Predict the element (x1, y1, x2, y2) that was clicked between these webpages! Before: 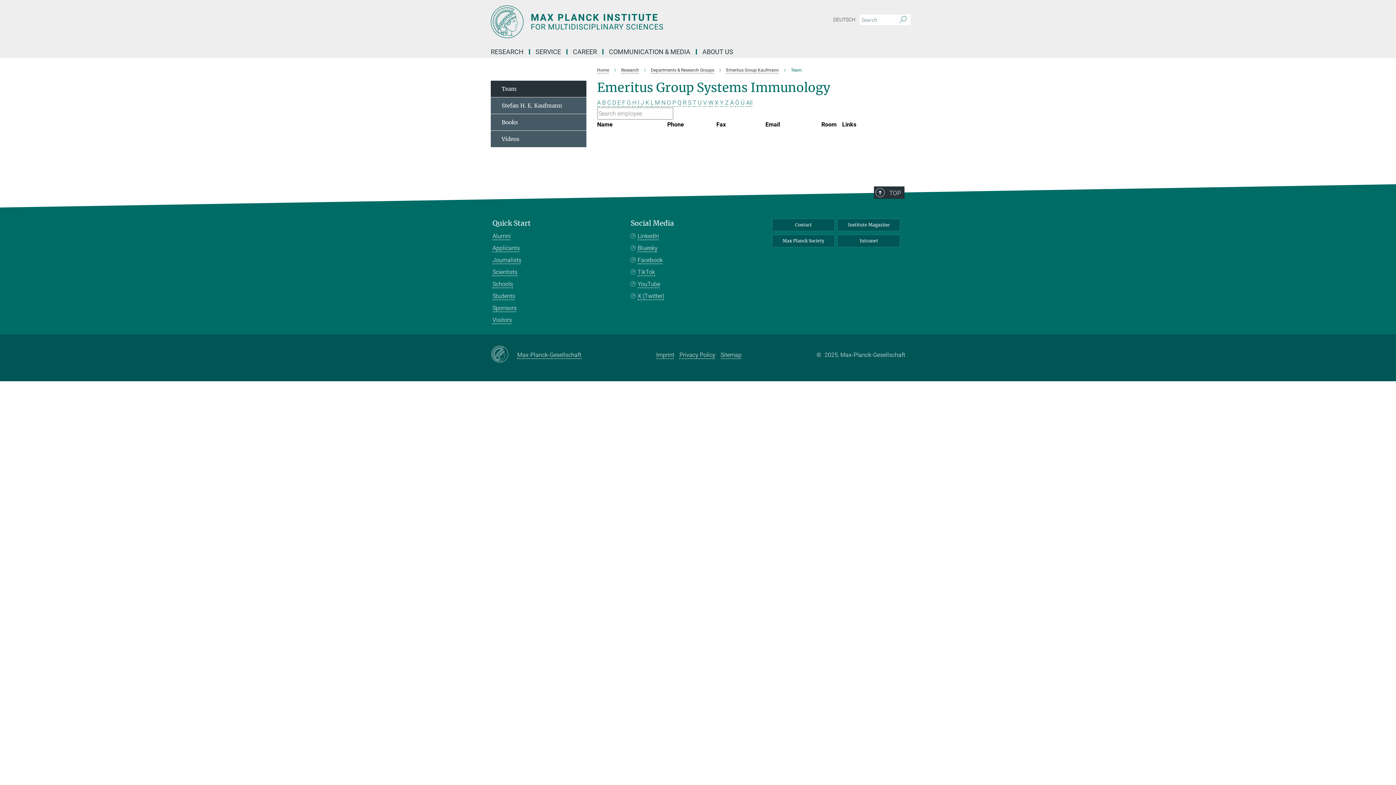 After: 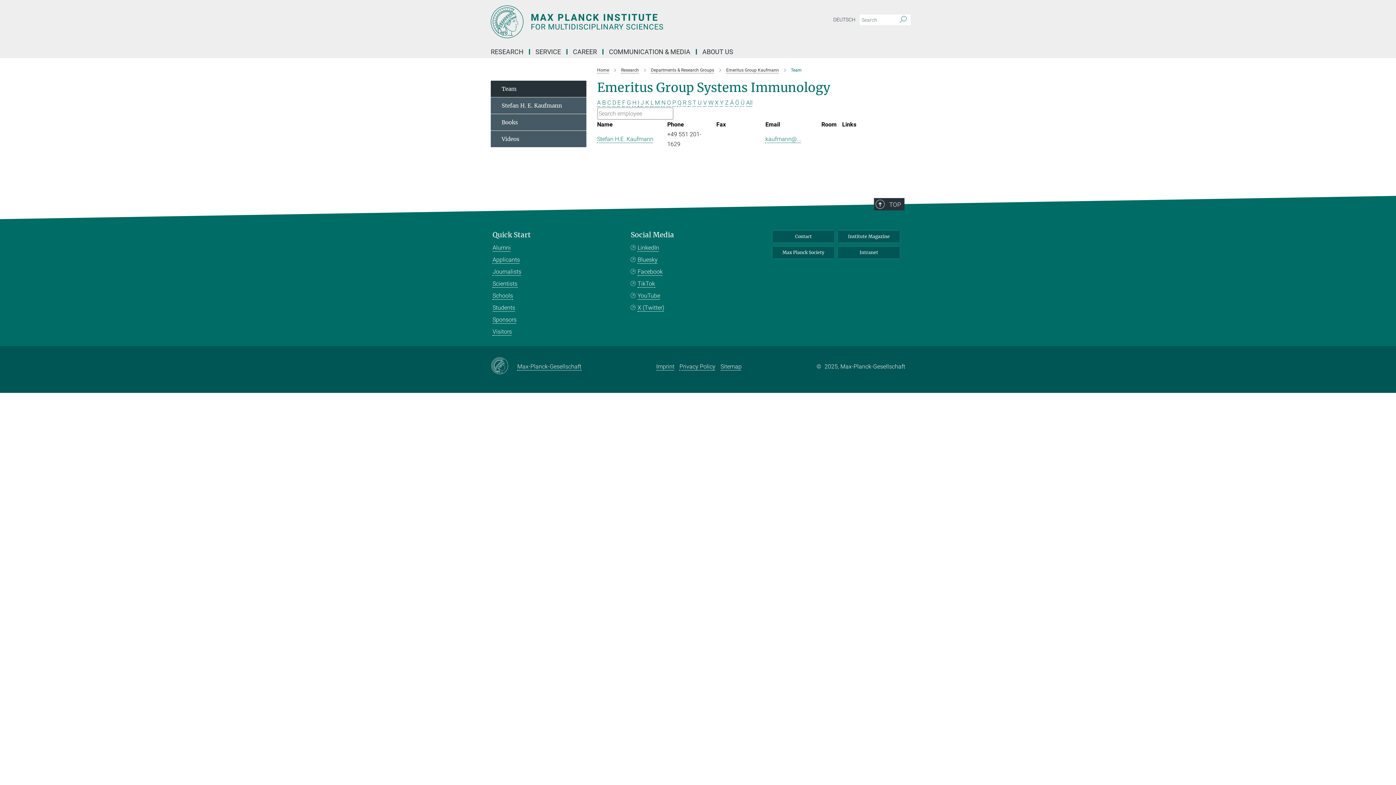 Action: label: Team bbox: (490, 80, 586, 97)